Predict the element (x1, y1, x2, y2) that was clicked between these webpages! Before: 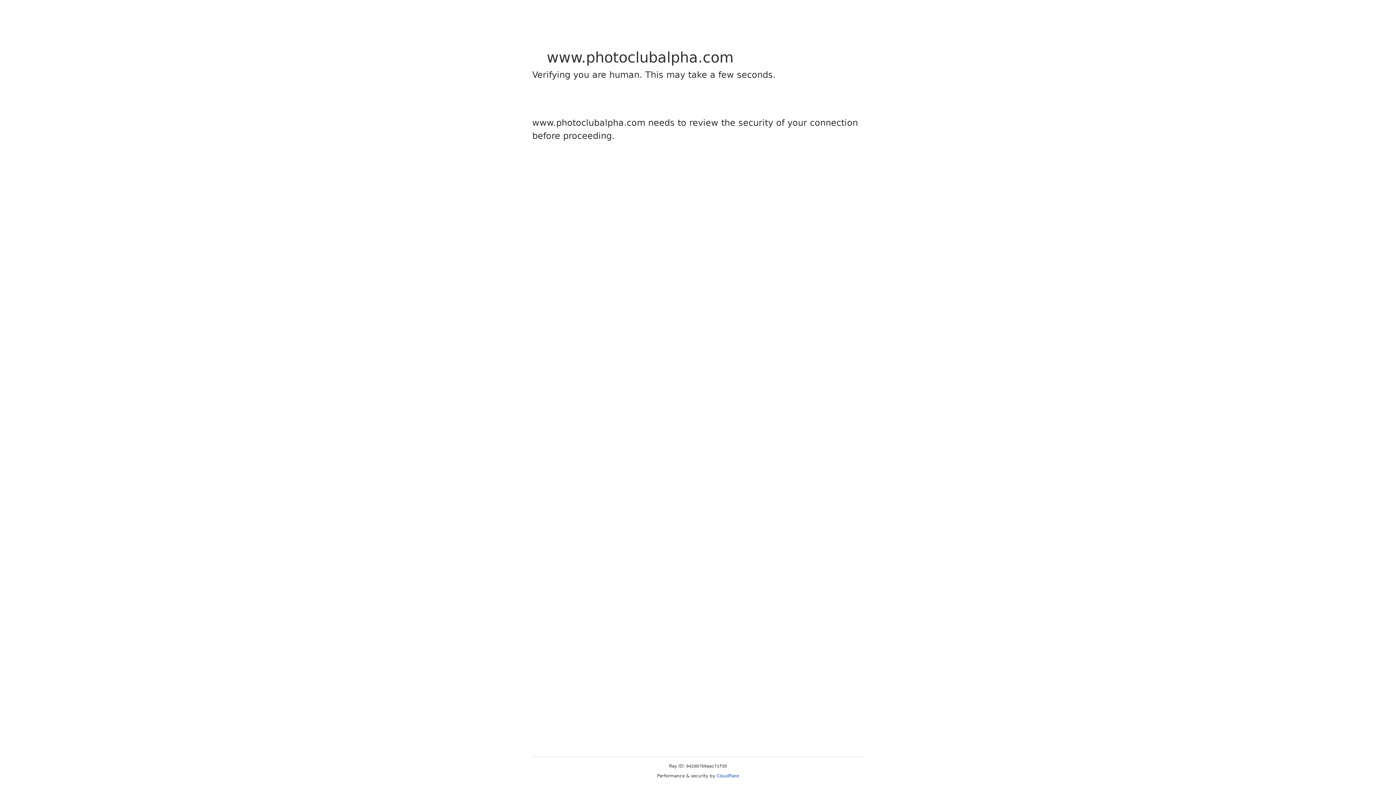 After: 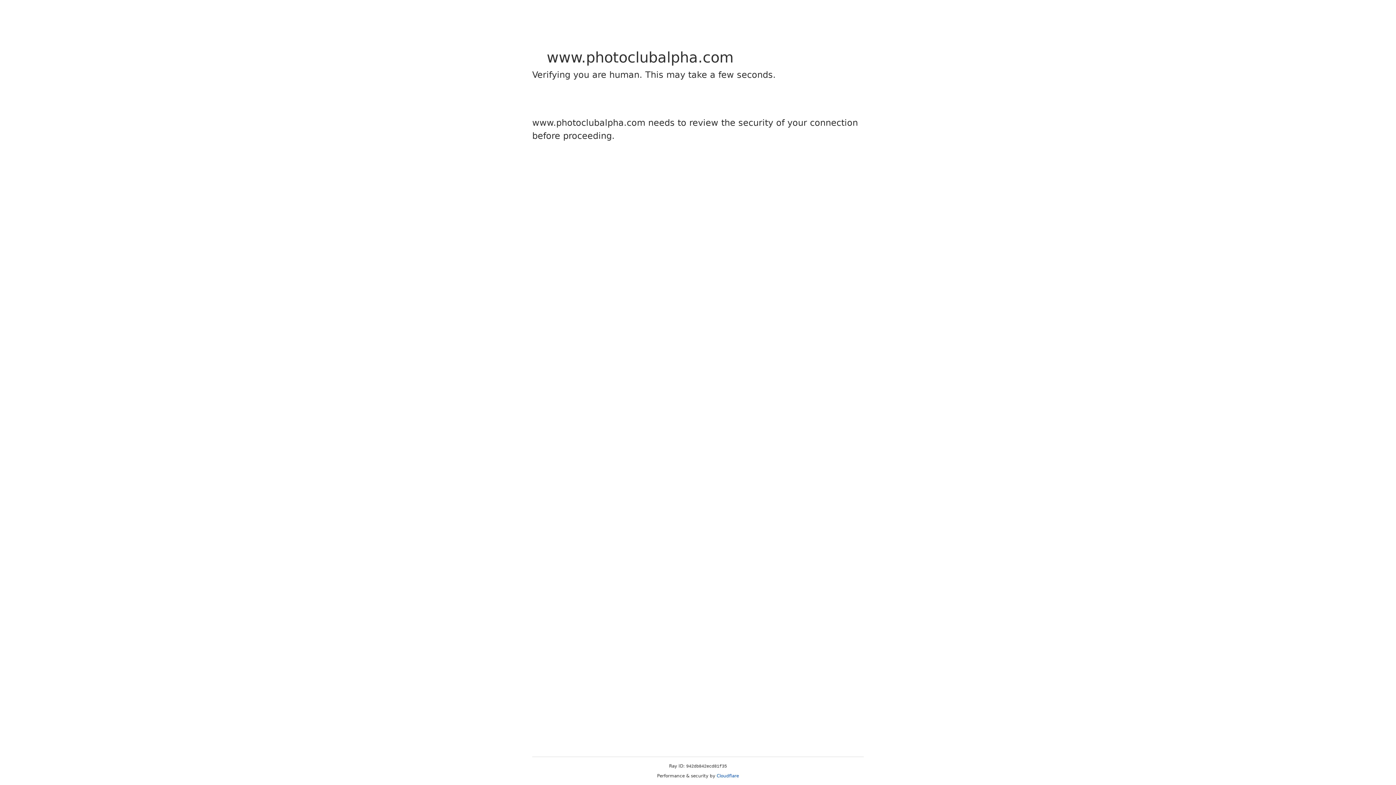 Action: label: Cloudflare bbox: (716, 773, 739, 778)